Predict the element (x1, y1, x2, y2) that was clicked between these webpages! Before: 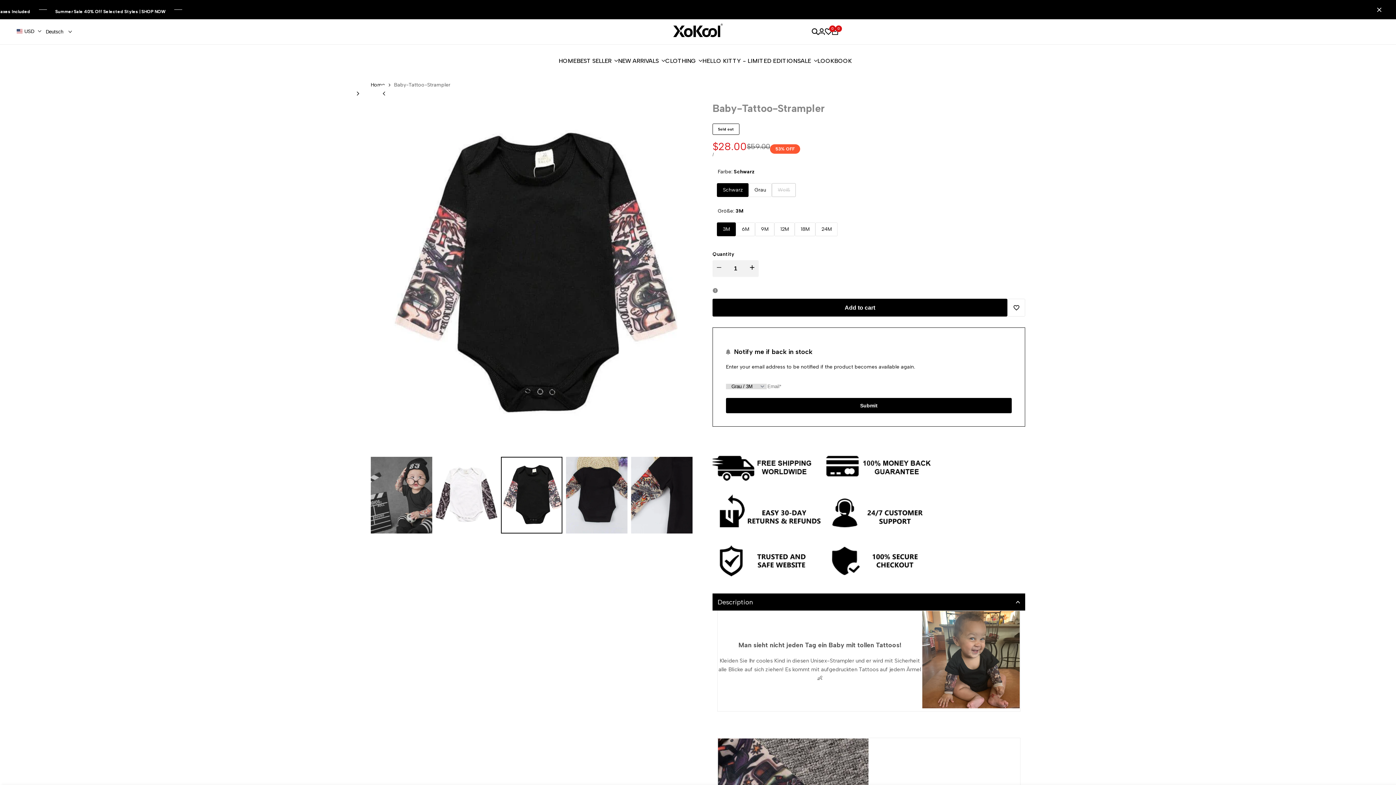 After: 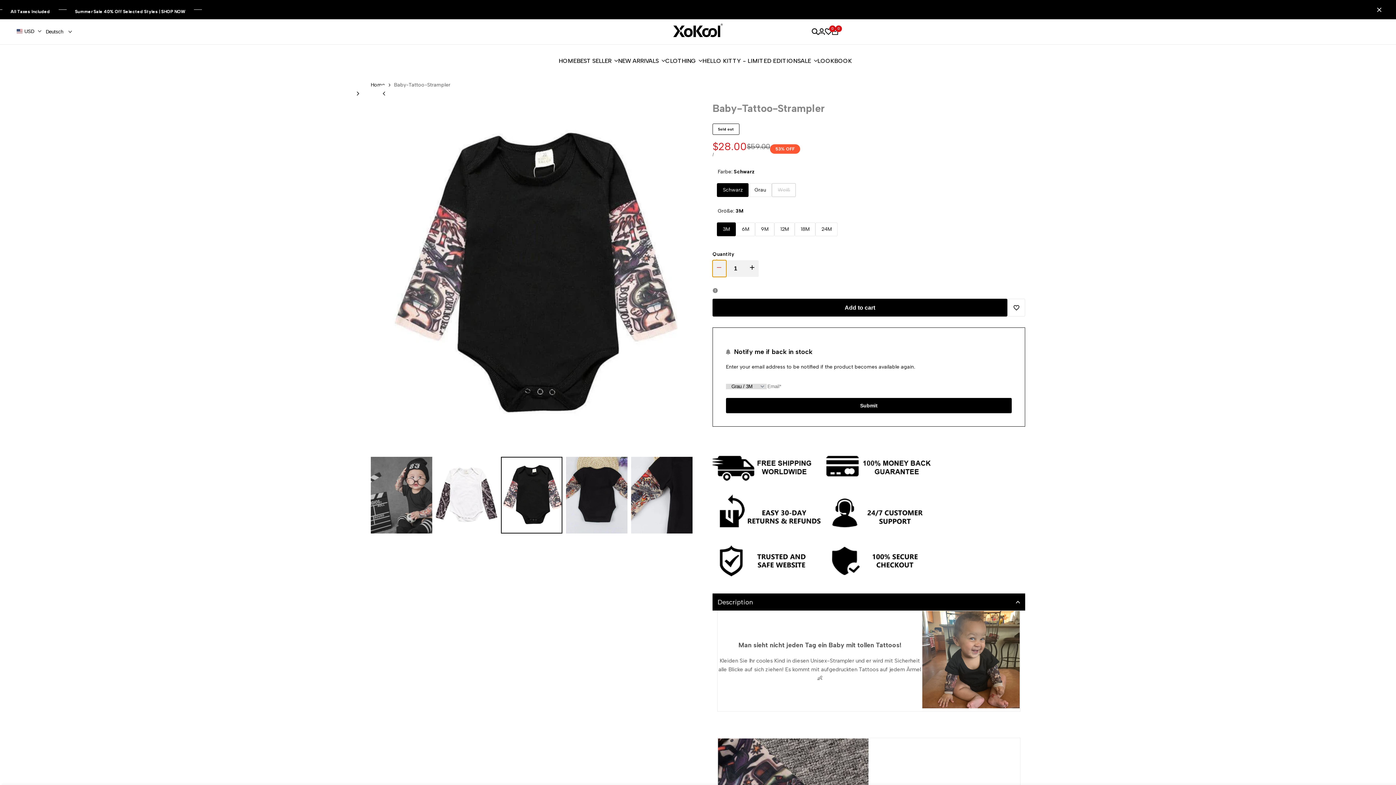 Action: bbox: (712, 260, 726, 277) label: Decrease quantity for Baby-Tattoo-Strampler